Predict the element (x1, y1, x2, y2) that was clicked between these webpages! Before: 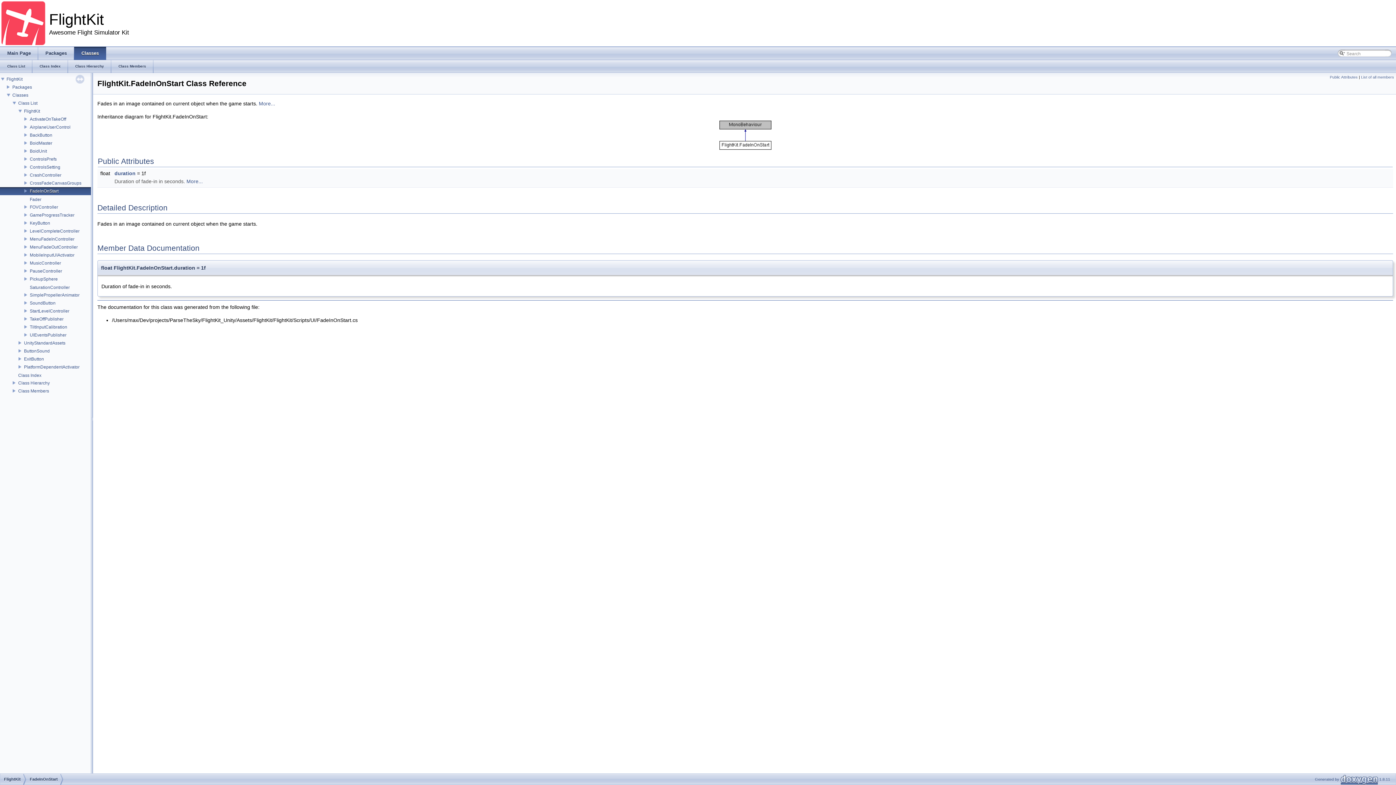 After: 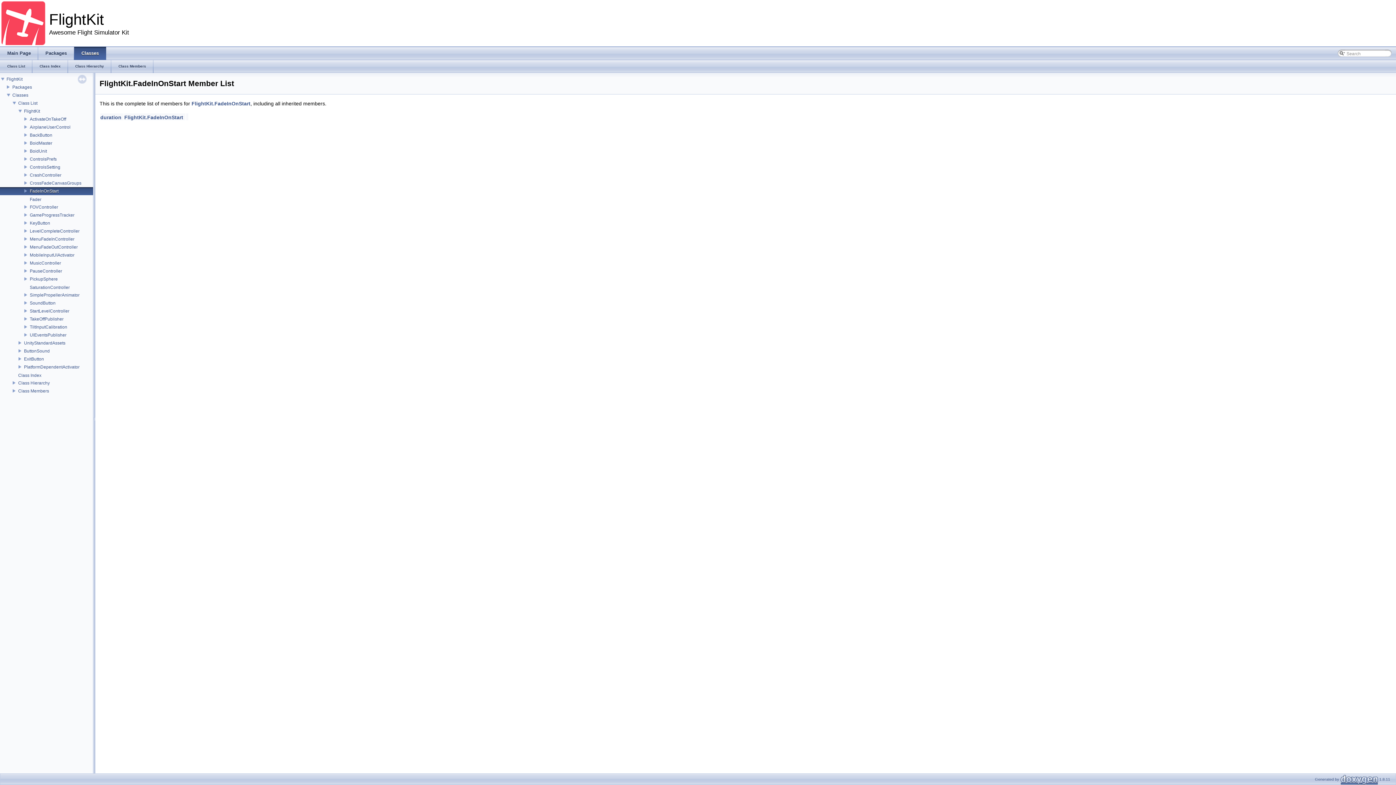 Action: label: List of all members bbox: (1361, 74, 1394, 79)